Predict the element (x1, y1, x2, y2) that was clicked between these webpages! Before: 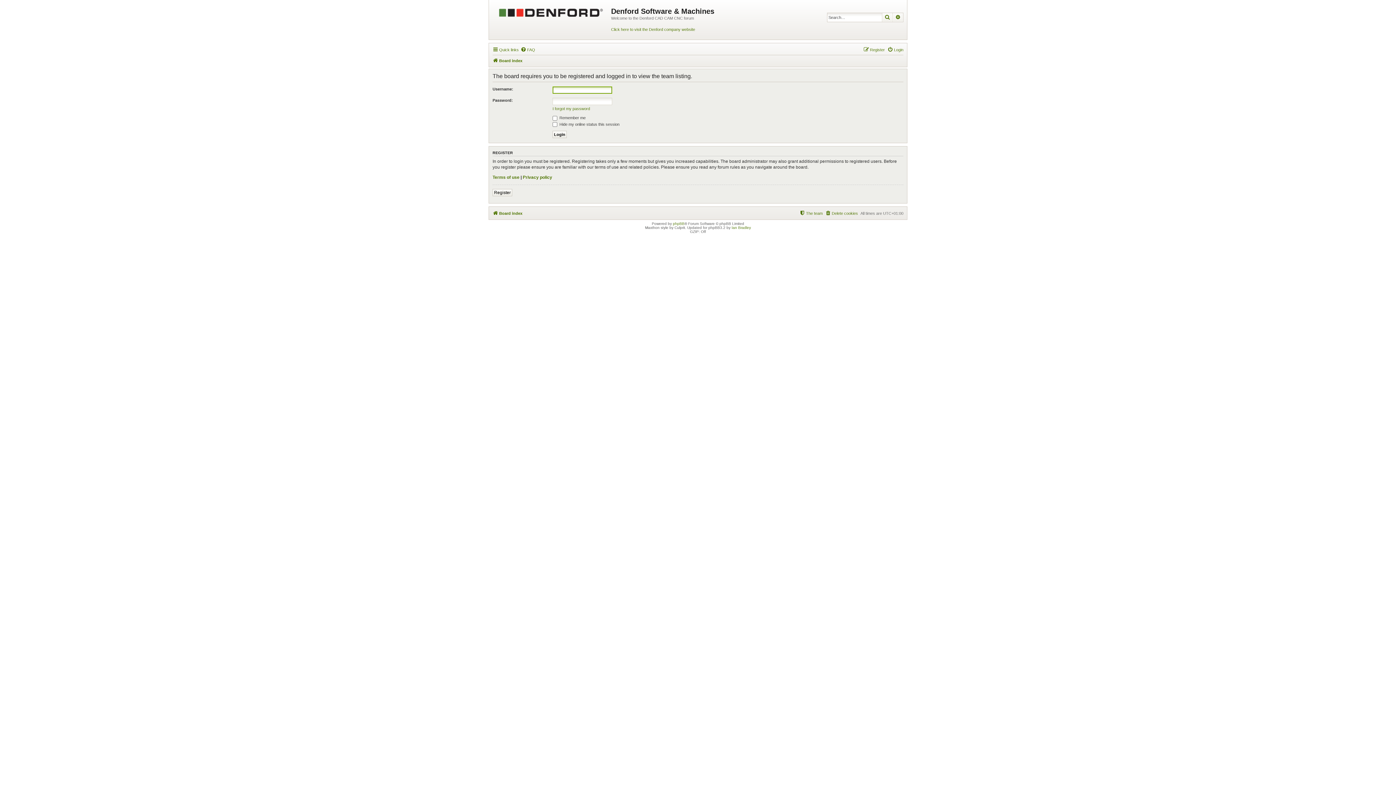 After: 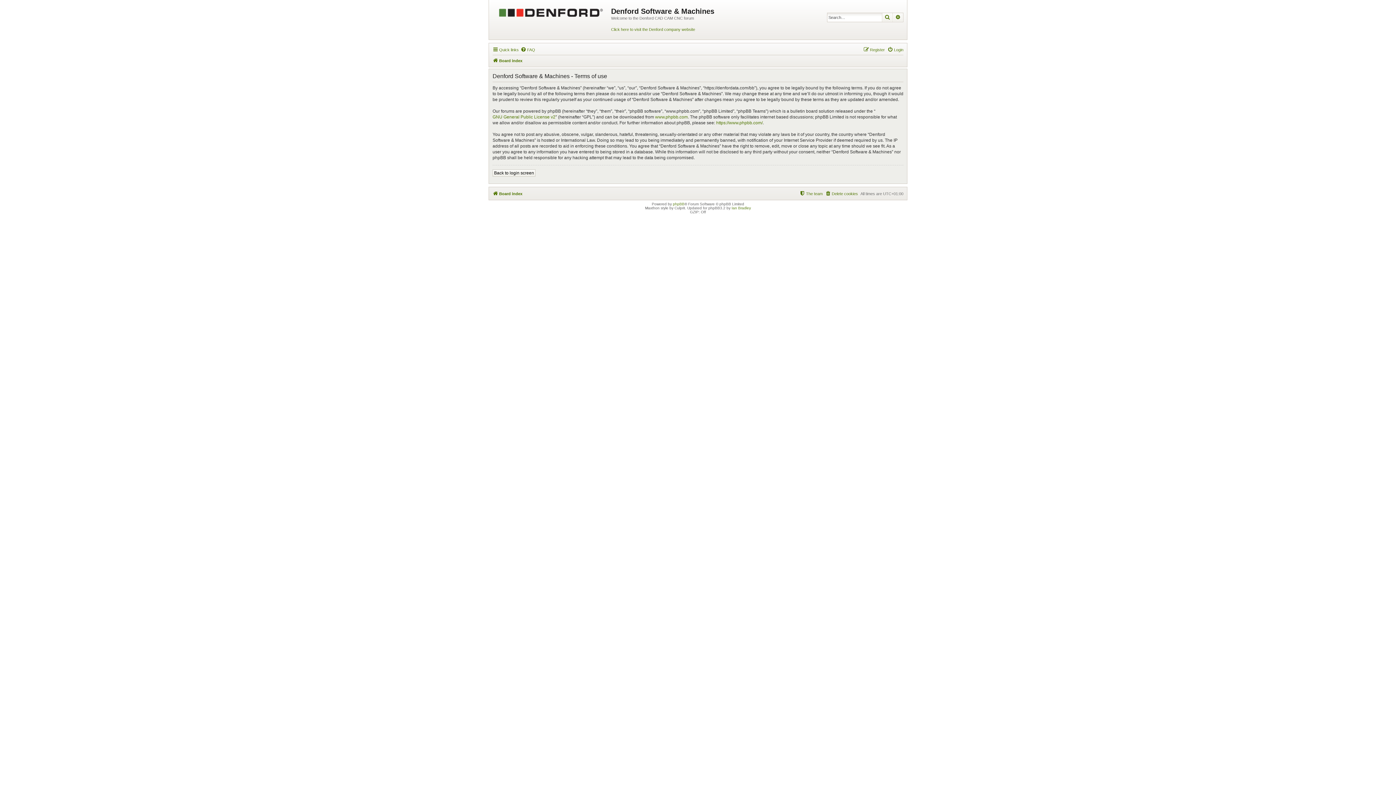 Action: label: Terms of use bbox: (492, 174, 519, 180)